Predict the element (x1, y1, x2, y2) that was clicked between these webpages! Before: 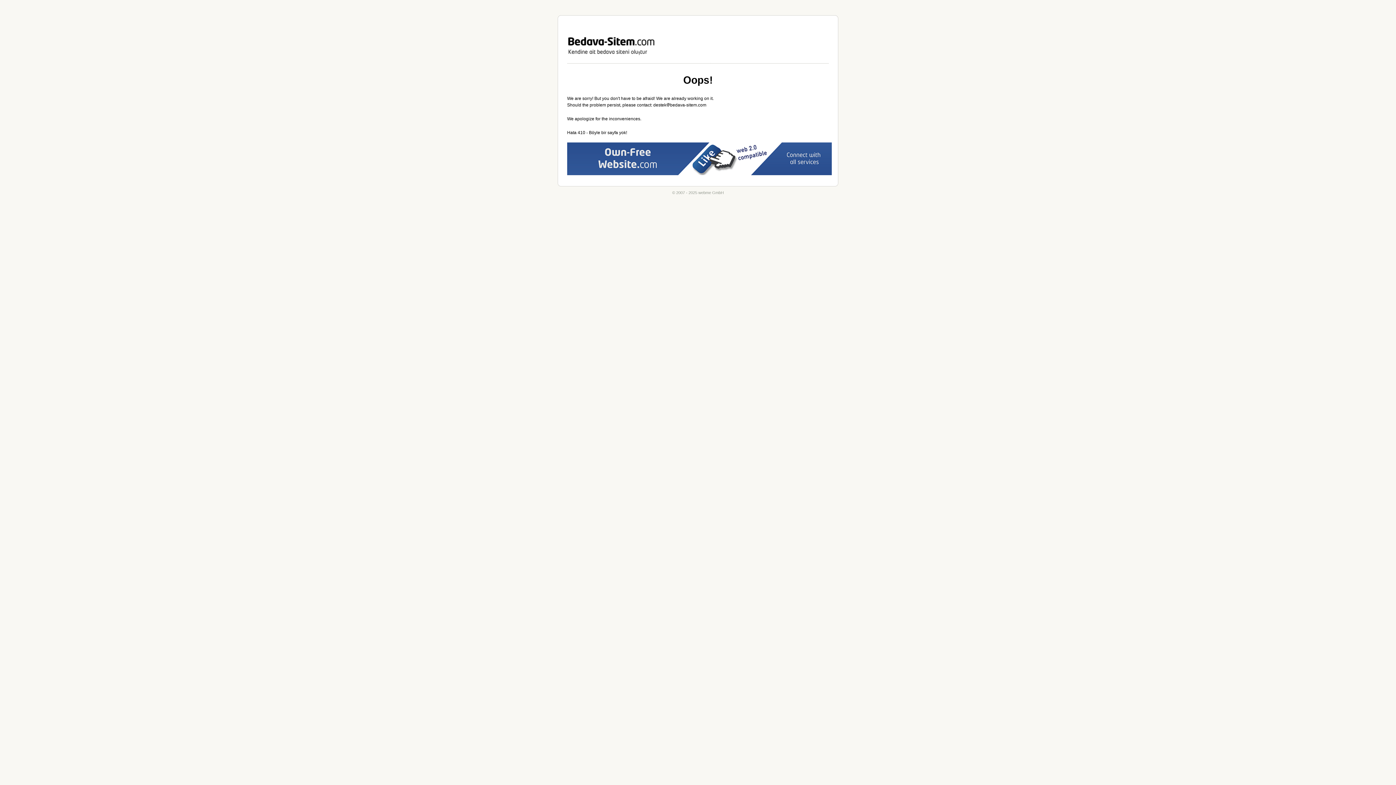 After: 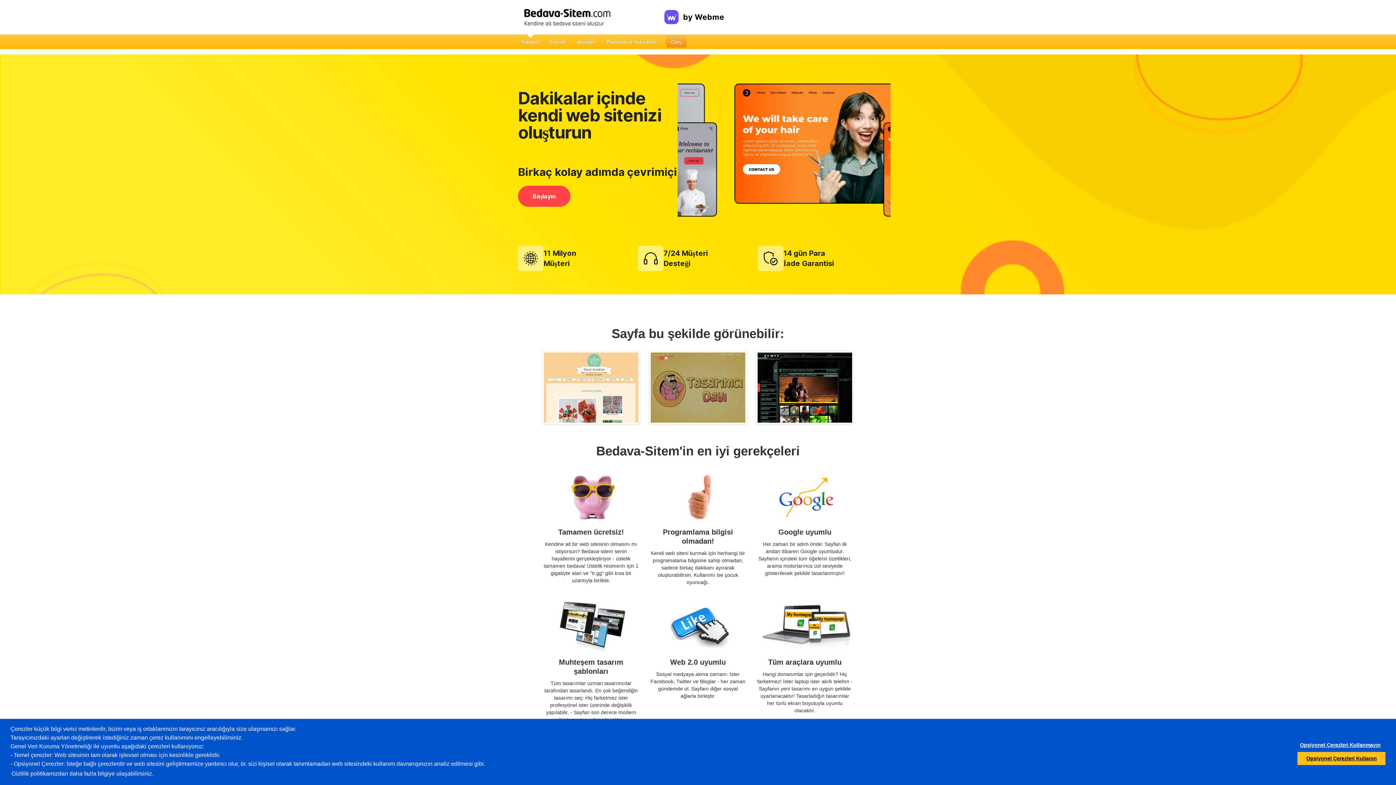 Action: bbox: (558, 15, 838, 63) label: webme GmbH